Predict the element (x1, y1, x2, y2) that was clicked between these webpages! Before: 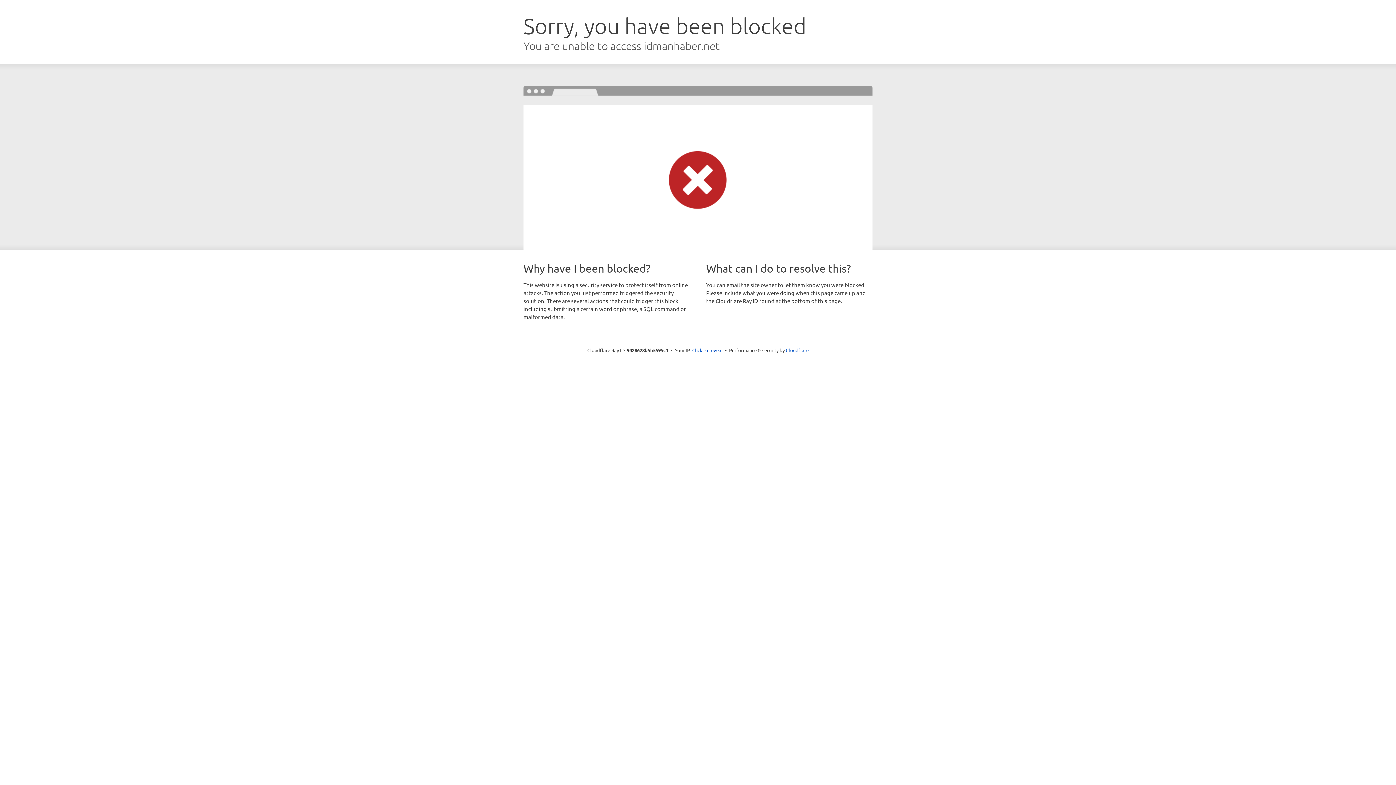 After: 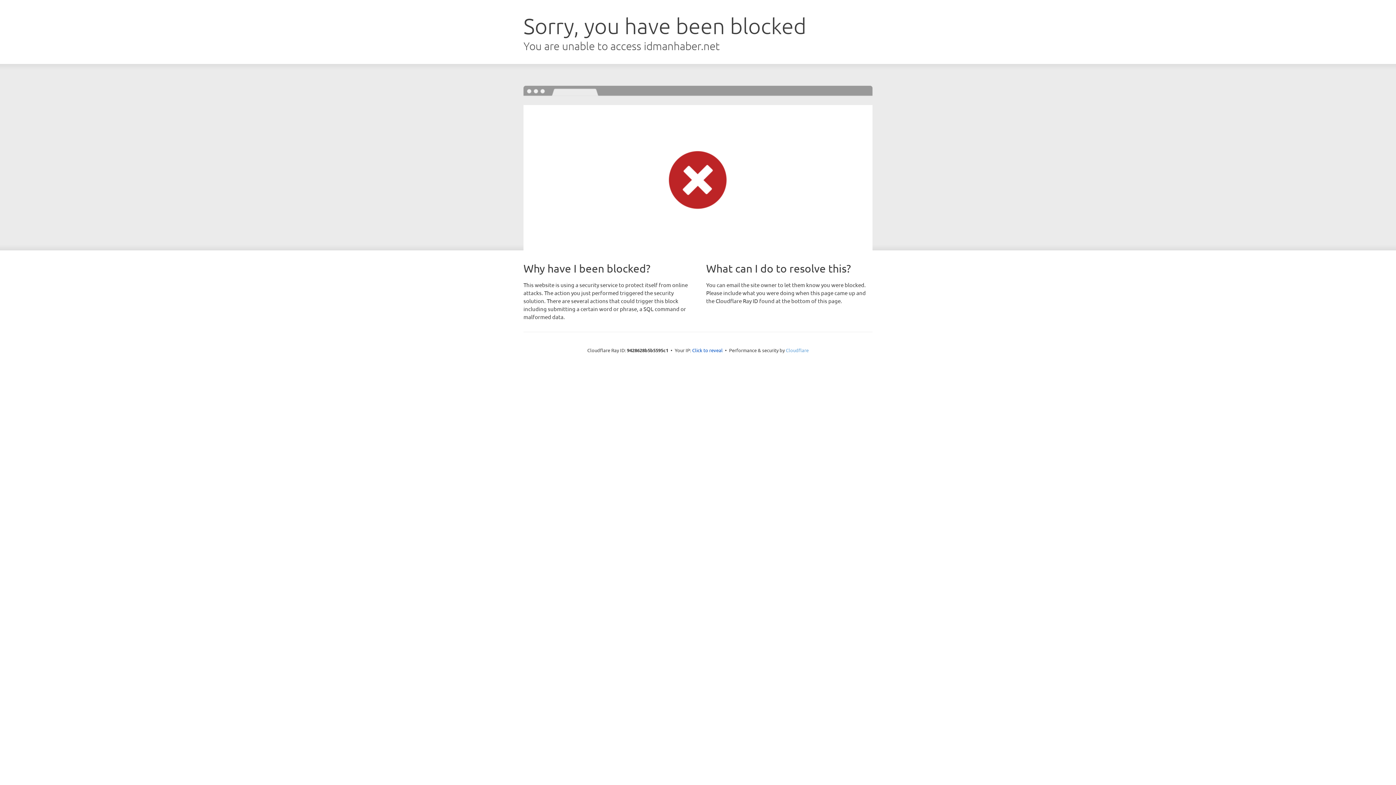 Action: bbox: (786, 347, 808, 353) label: Cloudflare